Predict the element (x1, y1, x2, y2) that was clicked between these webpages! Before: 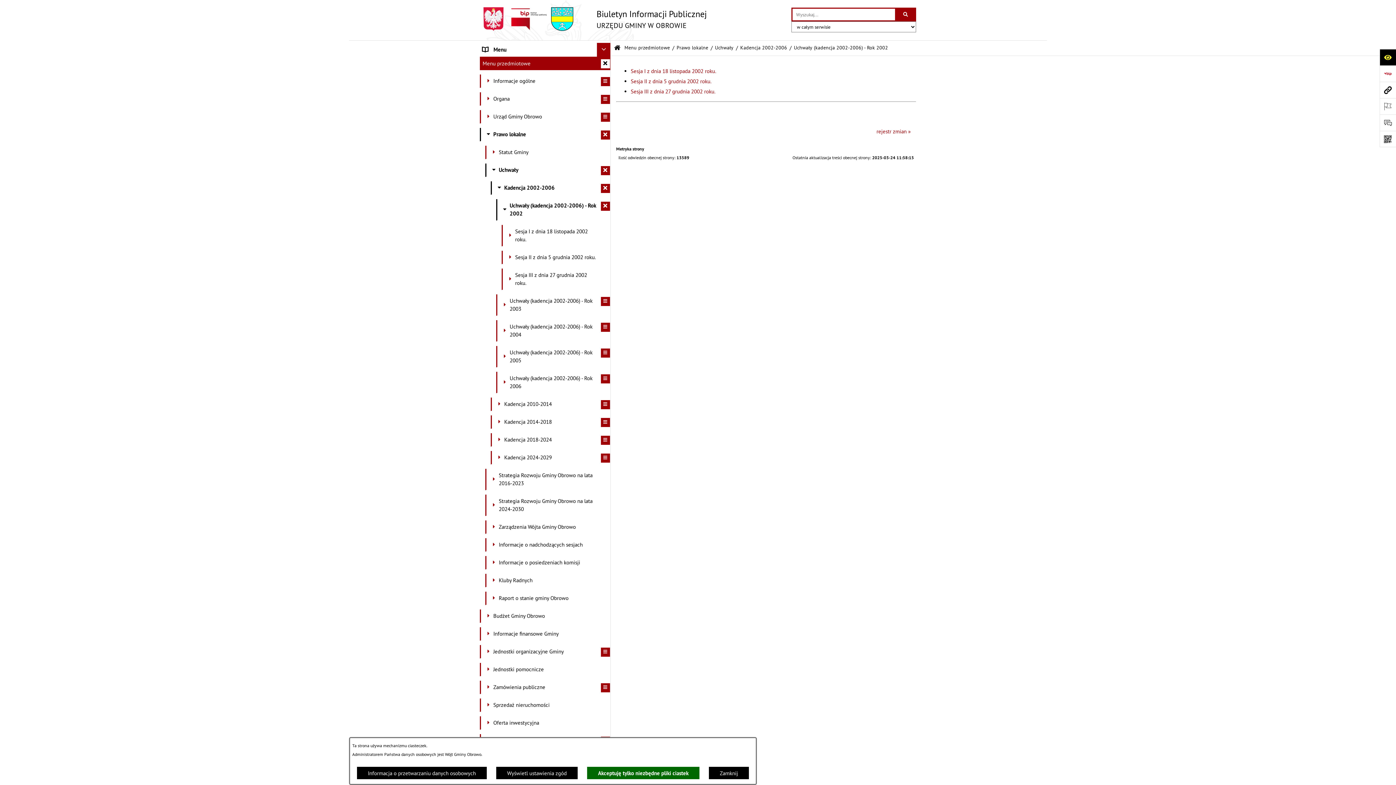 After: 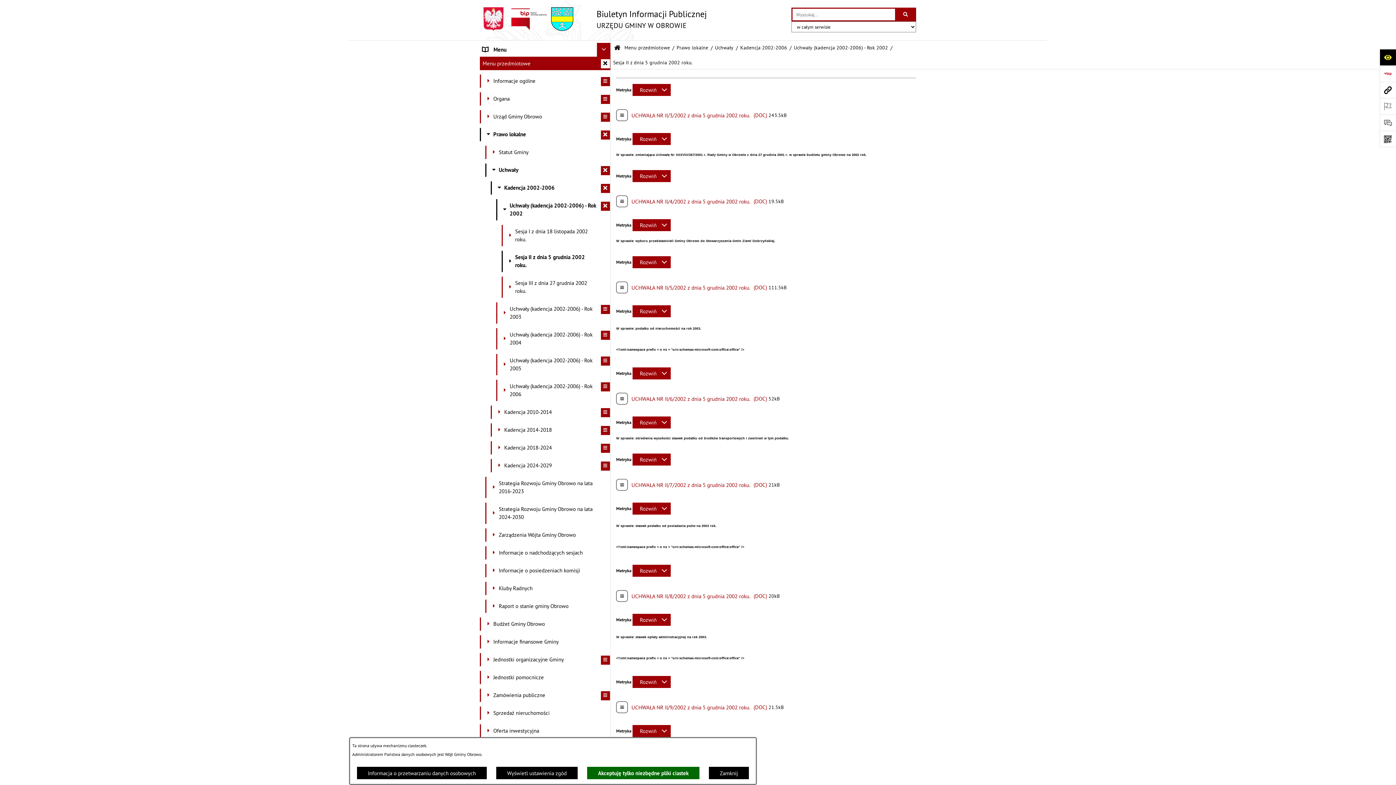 Action: label: 	Sesja II z dnia 5 grudnia 2002 roku. bbox: (501, 250, 610, 264)